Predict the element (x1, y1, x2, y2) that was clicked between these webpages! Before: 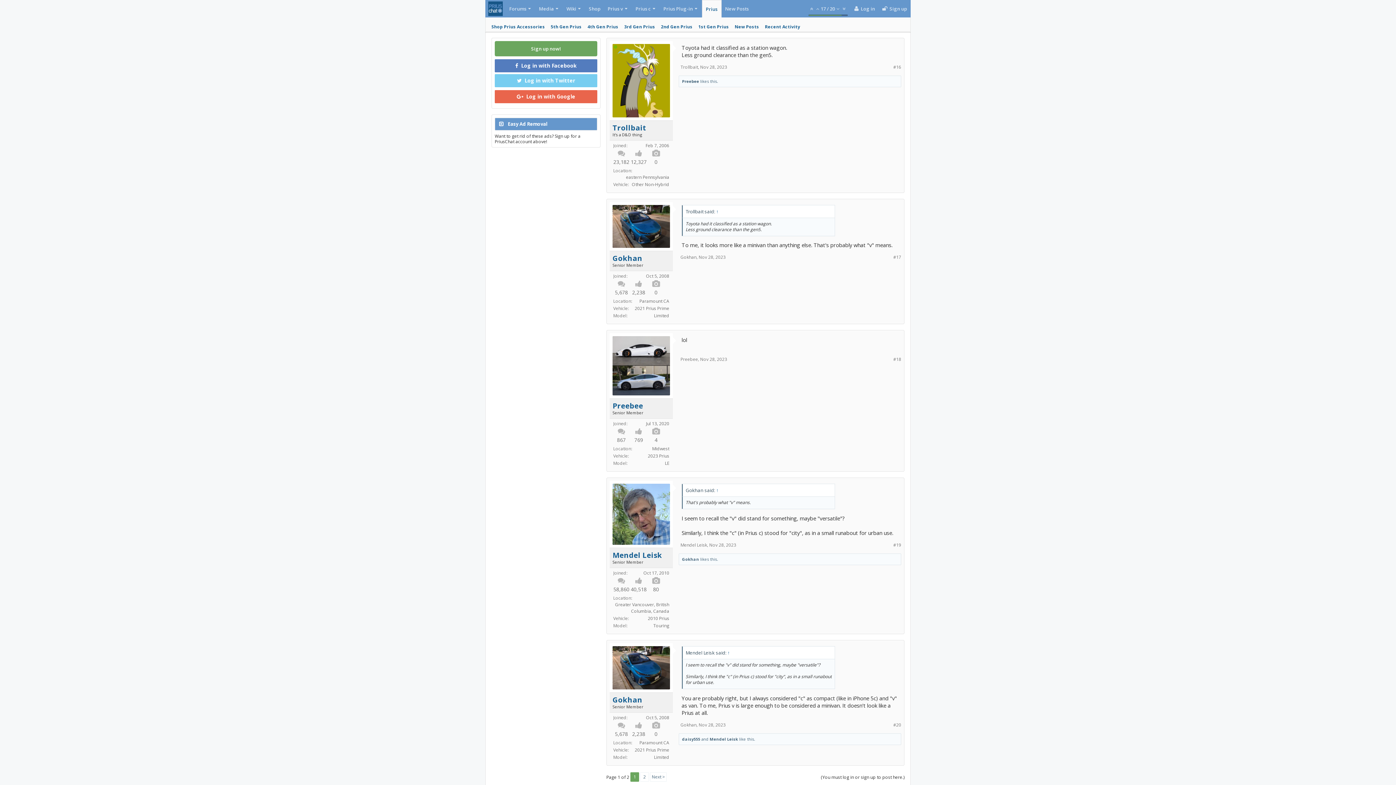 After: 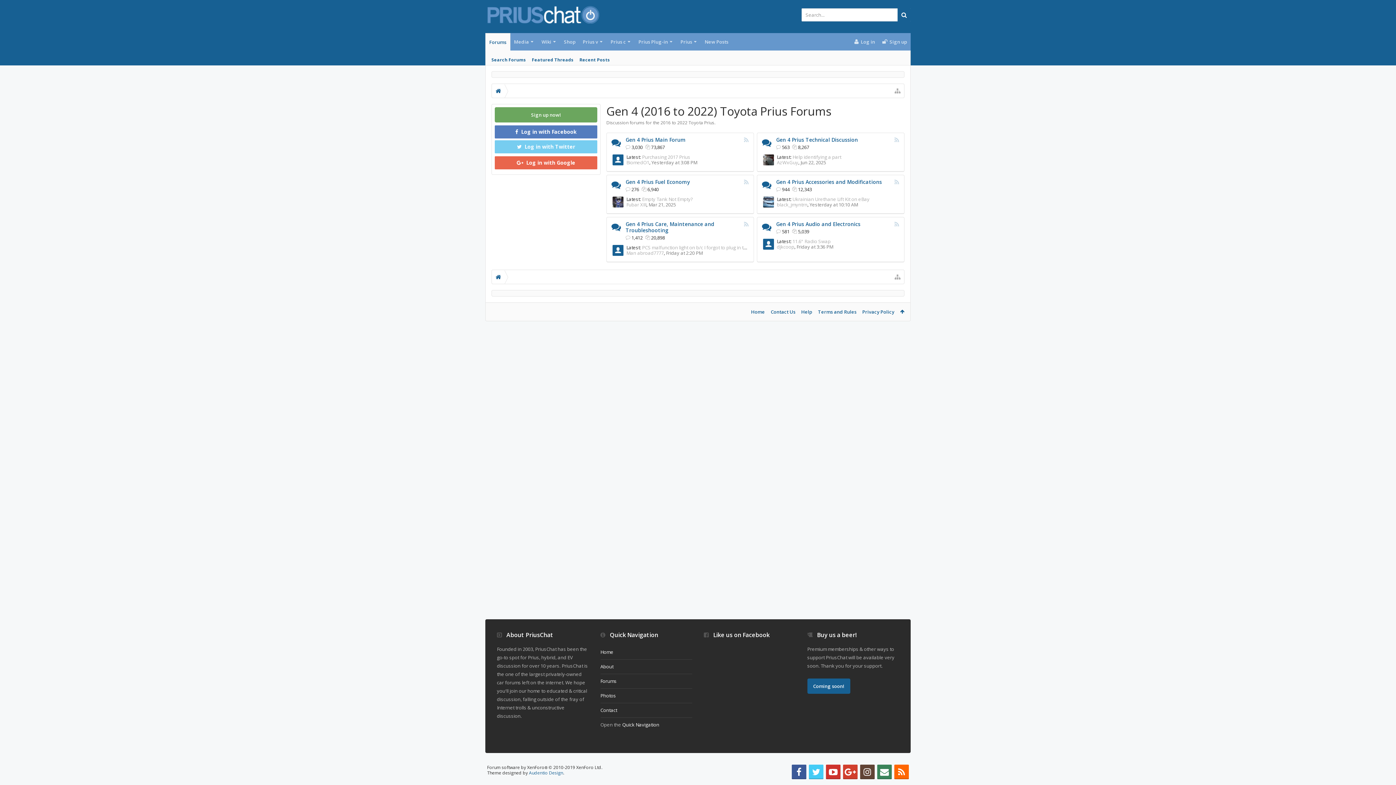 Action: bbox: (584, 17, 621, 36) label: 4th Gen Prius